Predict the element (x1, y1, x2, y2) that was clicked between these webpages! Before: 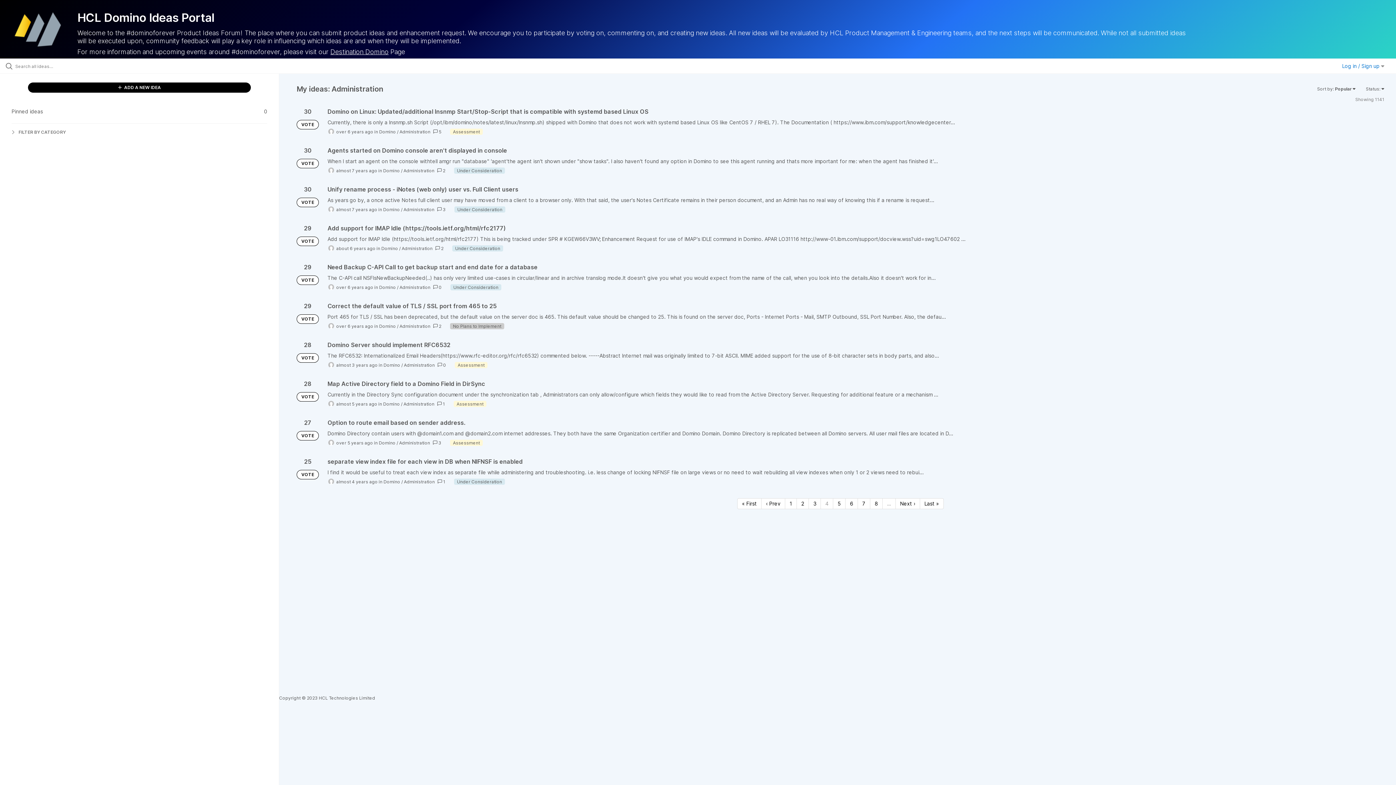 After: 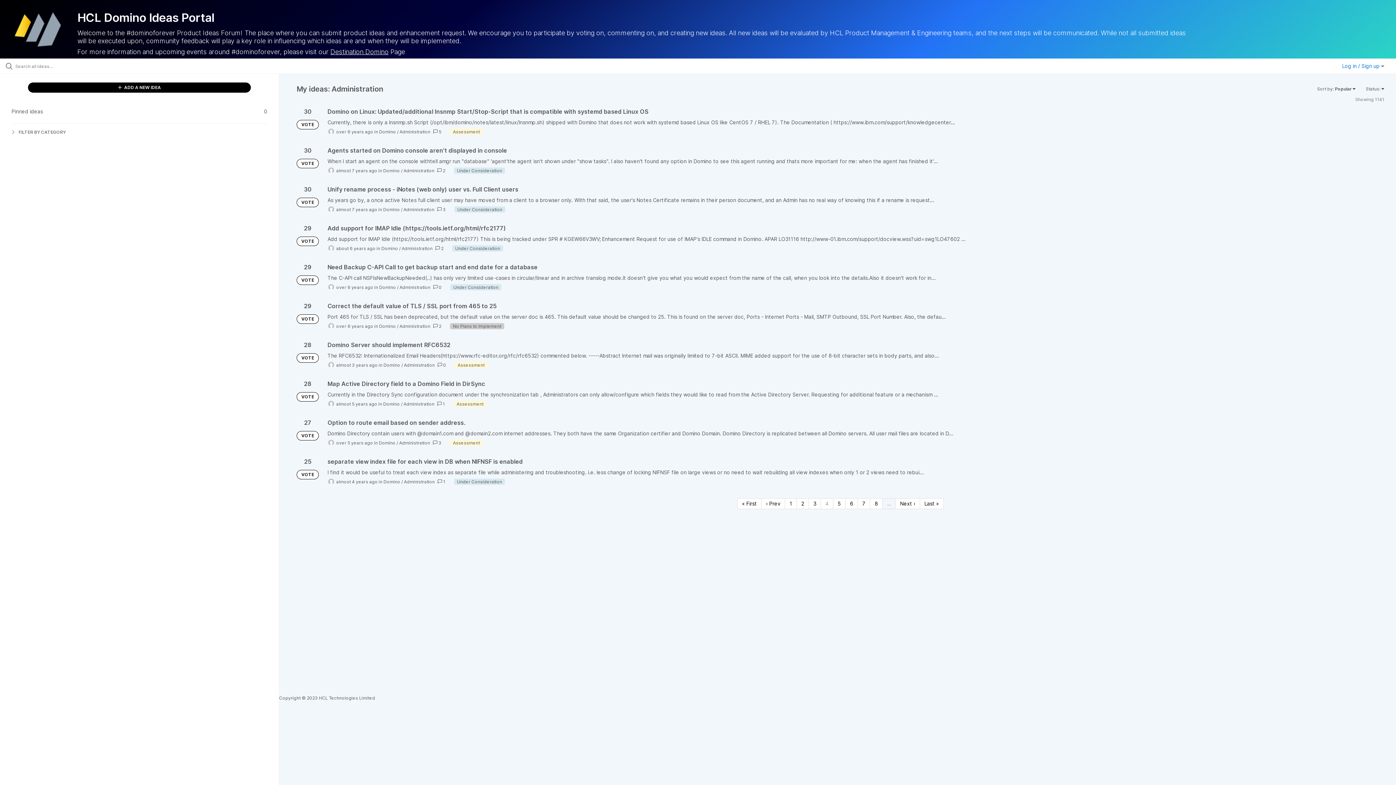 Action: label: … bbox: (882, 498, 896, 509)